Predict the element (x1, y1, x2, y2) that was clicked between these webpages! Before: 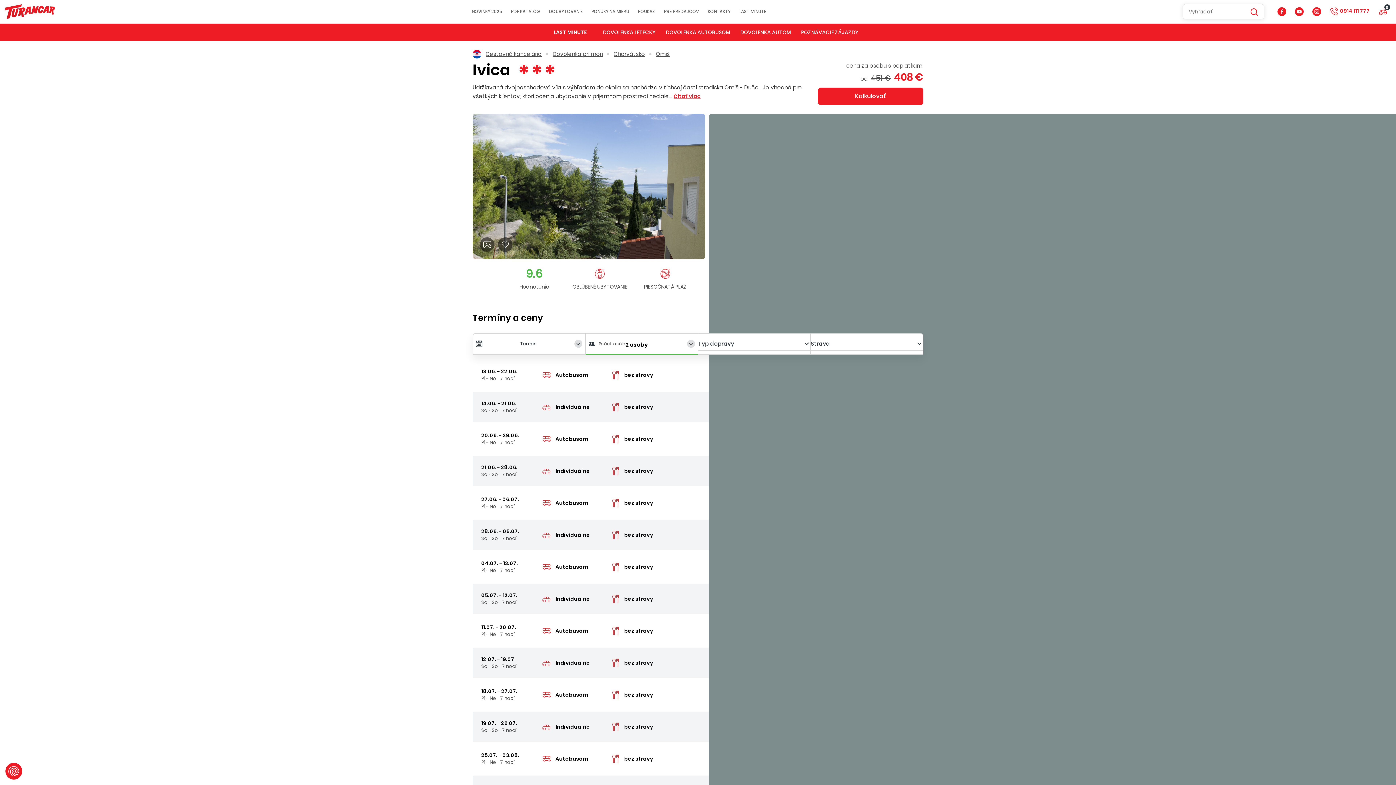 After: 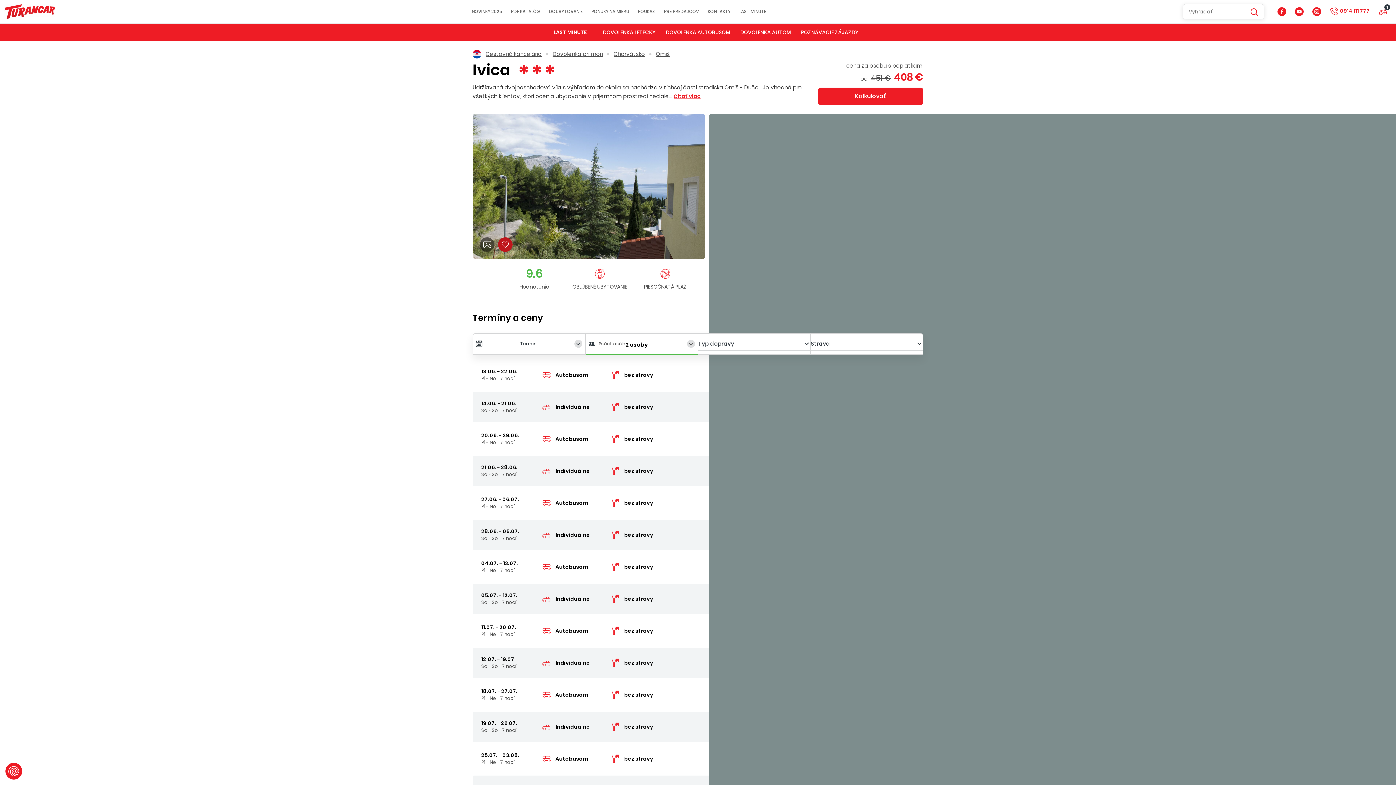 Action: label: Môj zoznam bbox: (498, 237, 512, 252)